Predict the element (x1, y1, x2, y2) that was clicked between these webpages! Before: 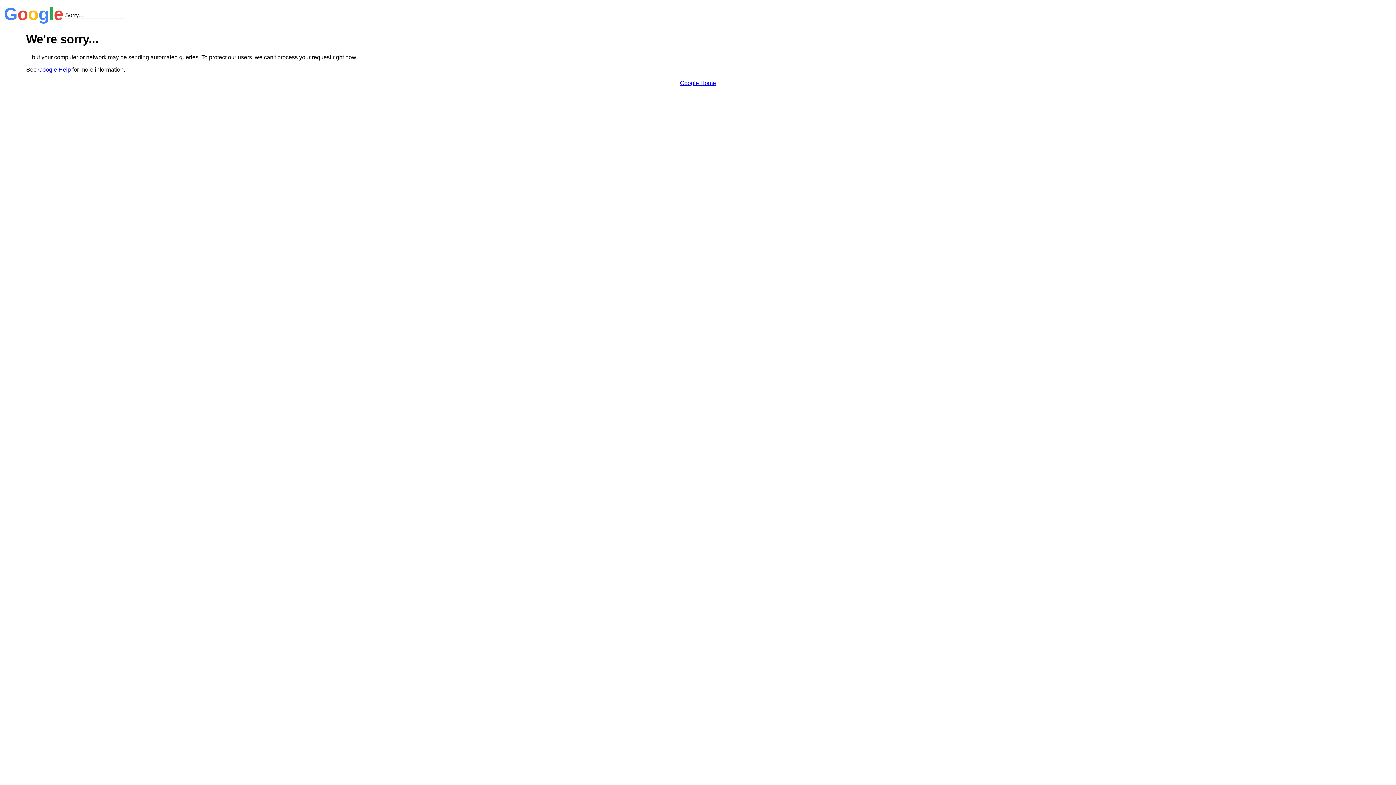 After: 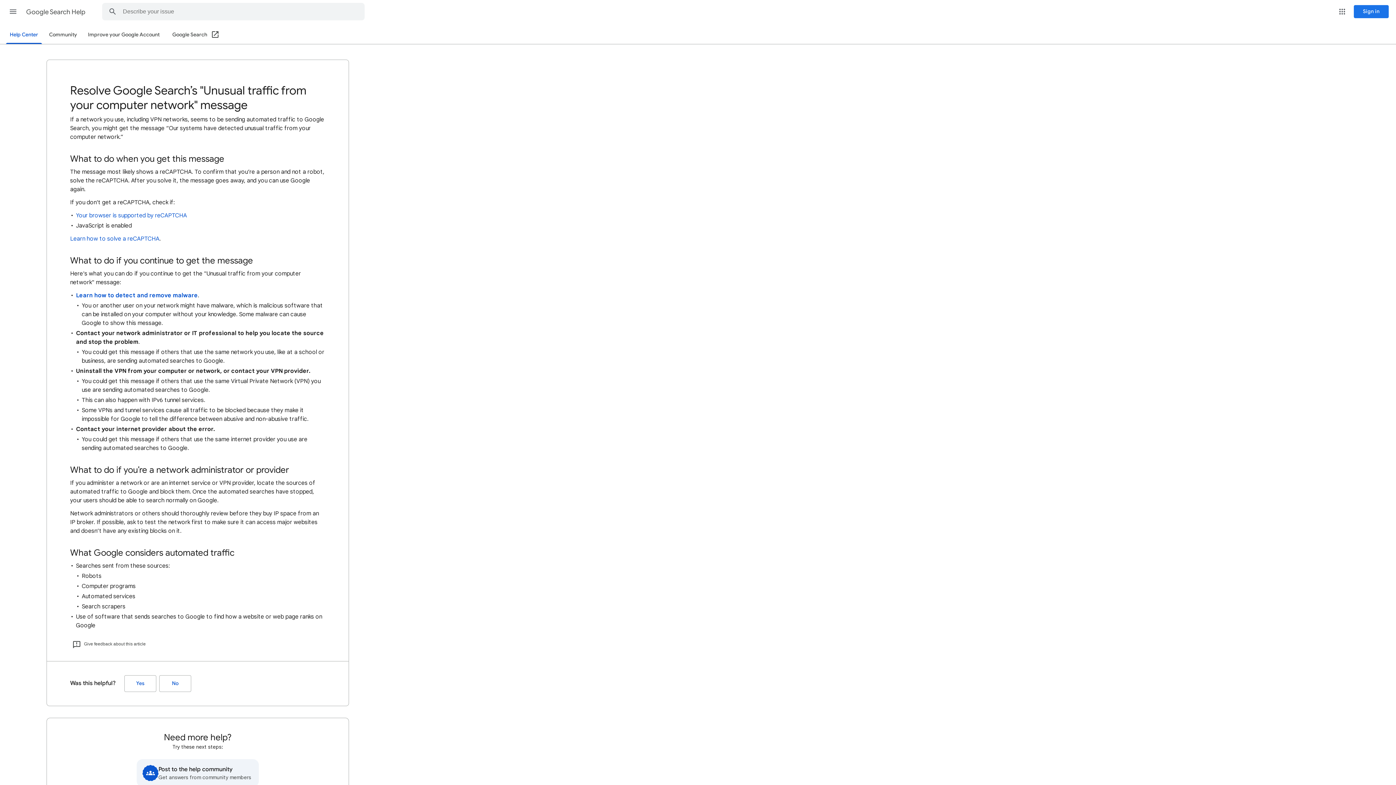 Action: label: Google Help bbox: (38, 66, 70, 72)